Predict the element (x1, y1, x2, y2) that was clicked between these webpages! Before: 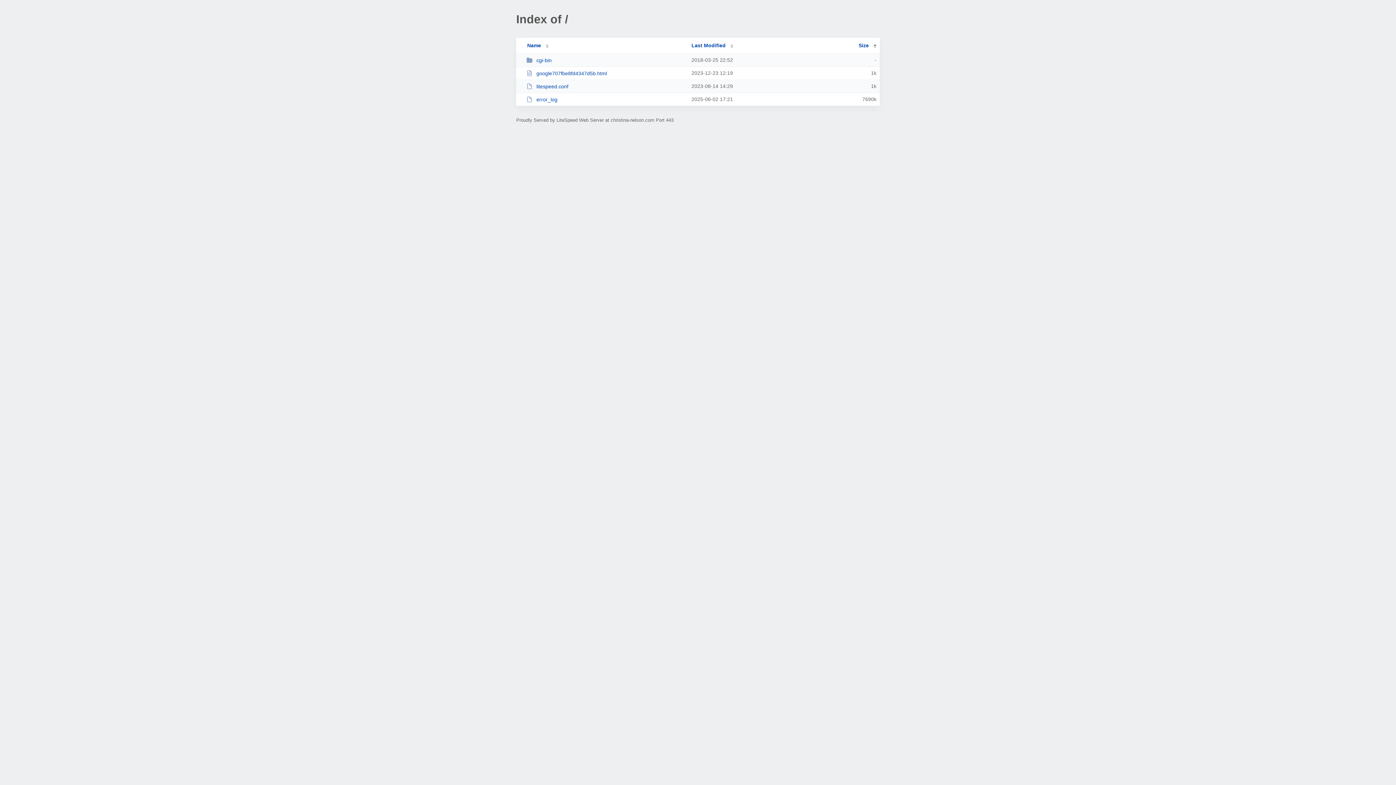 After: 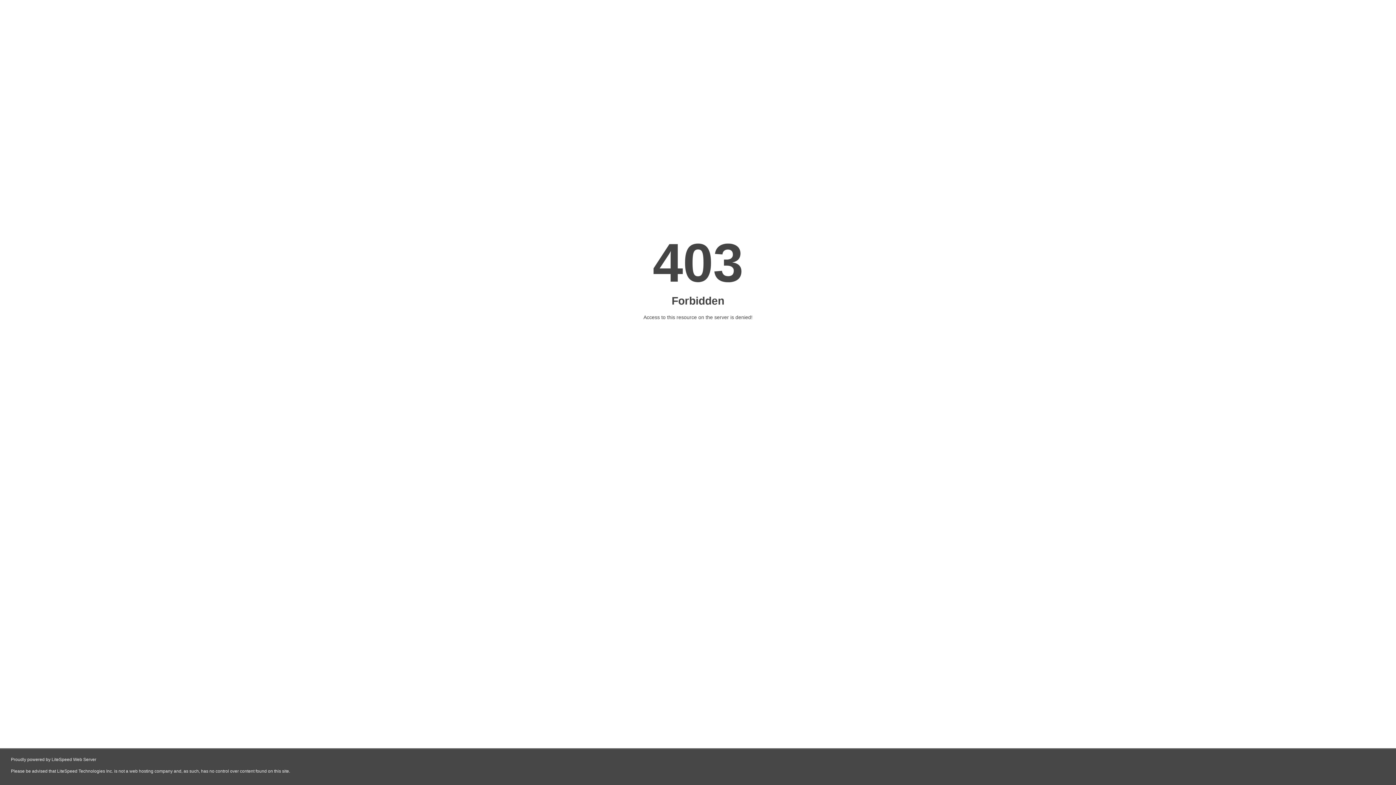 Action: bbox: (526, 96, 685, 102) label: error_log